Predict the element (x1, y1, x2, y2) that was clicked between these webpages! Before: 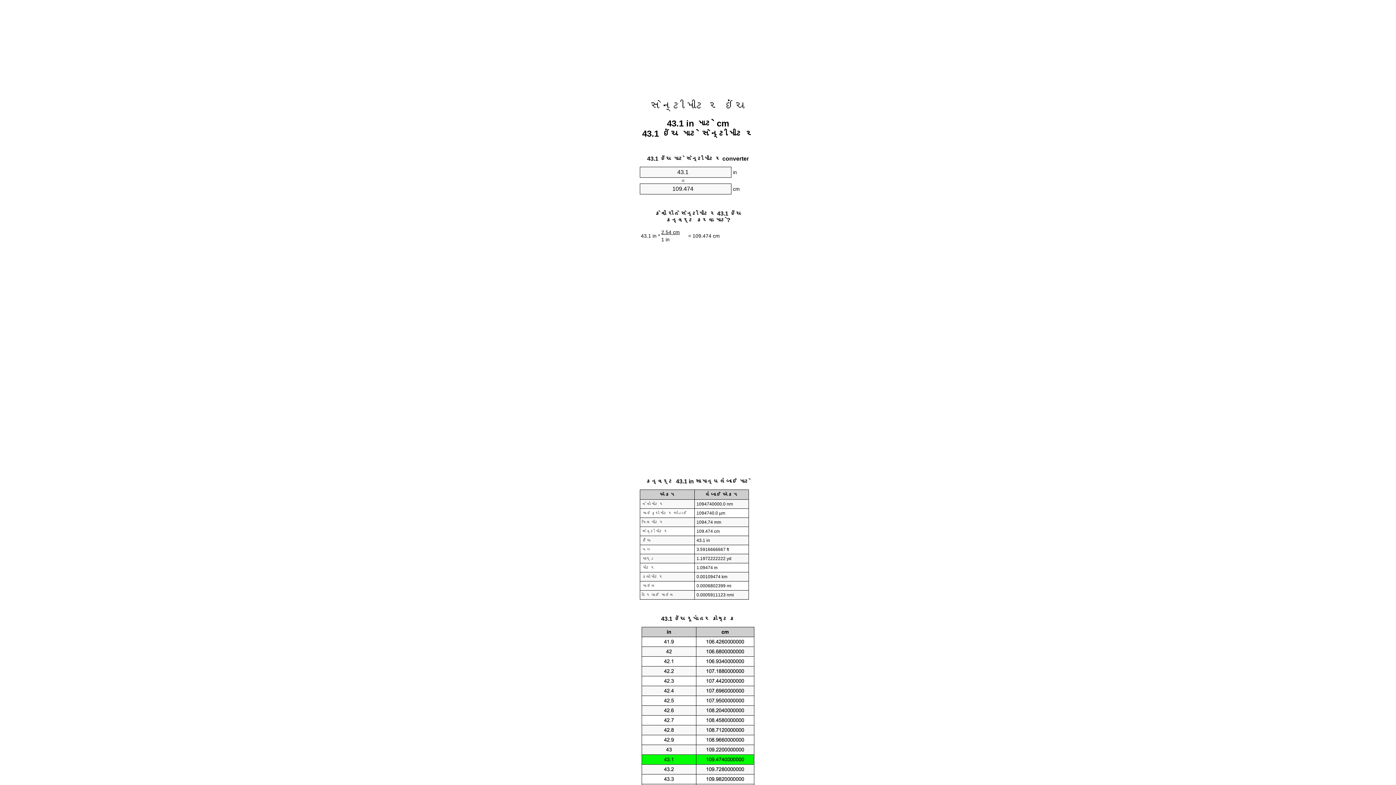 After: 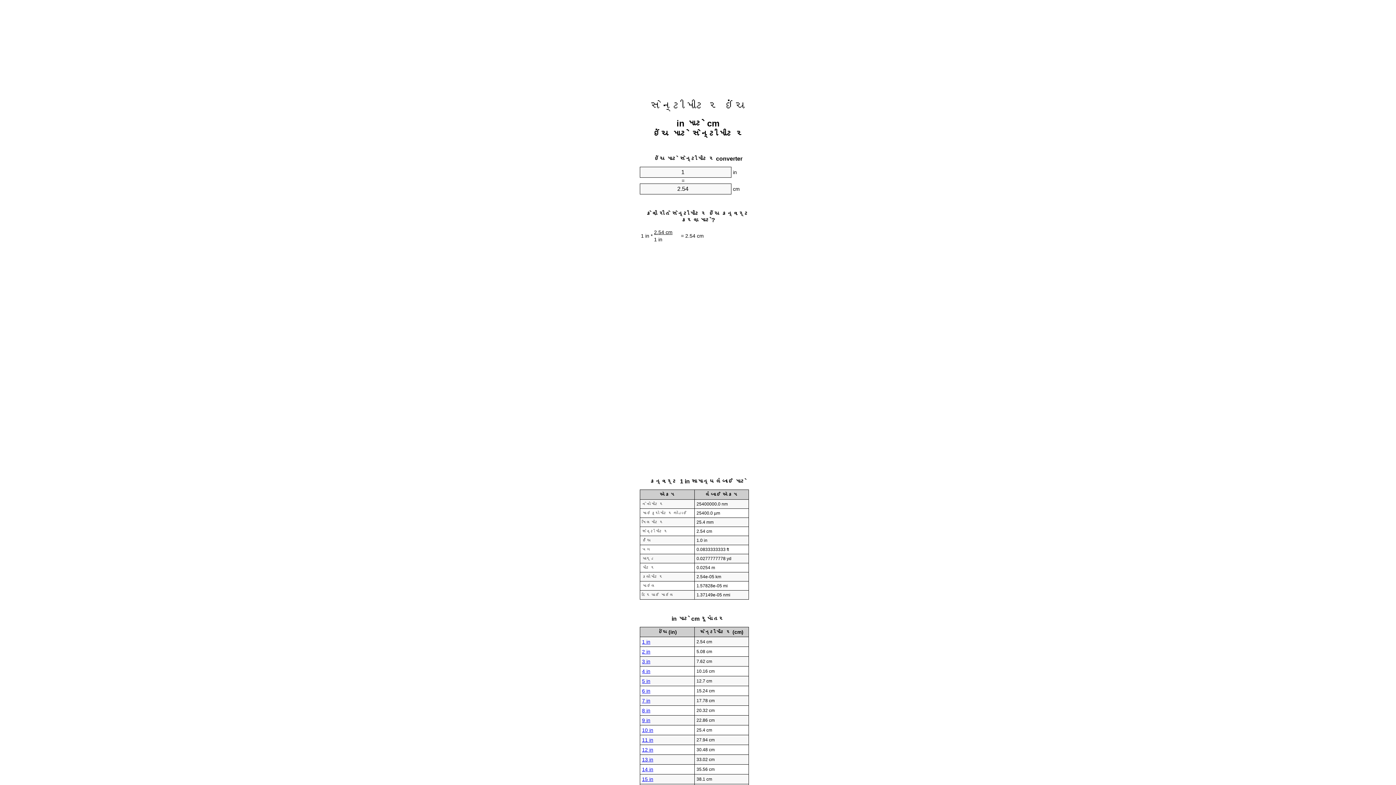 Action: bbox: (650, 99, 746, 112) label: સેન્ટીમીટર ઇંચ